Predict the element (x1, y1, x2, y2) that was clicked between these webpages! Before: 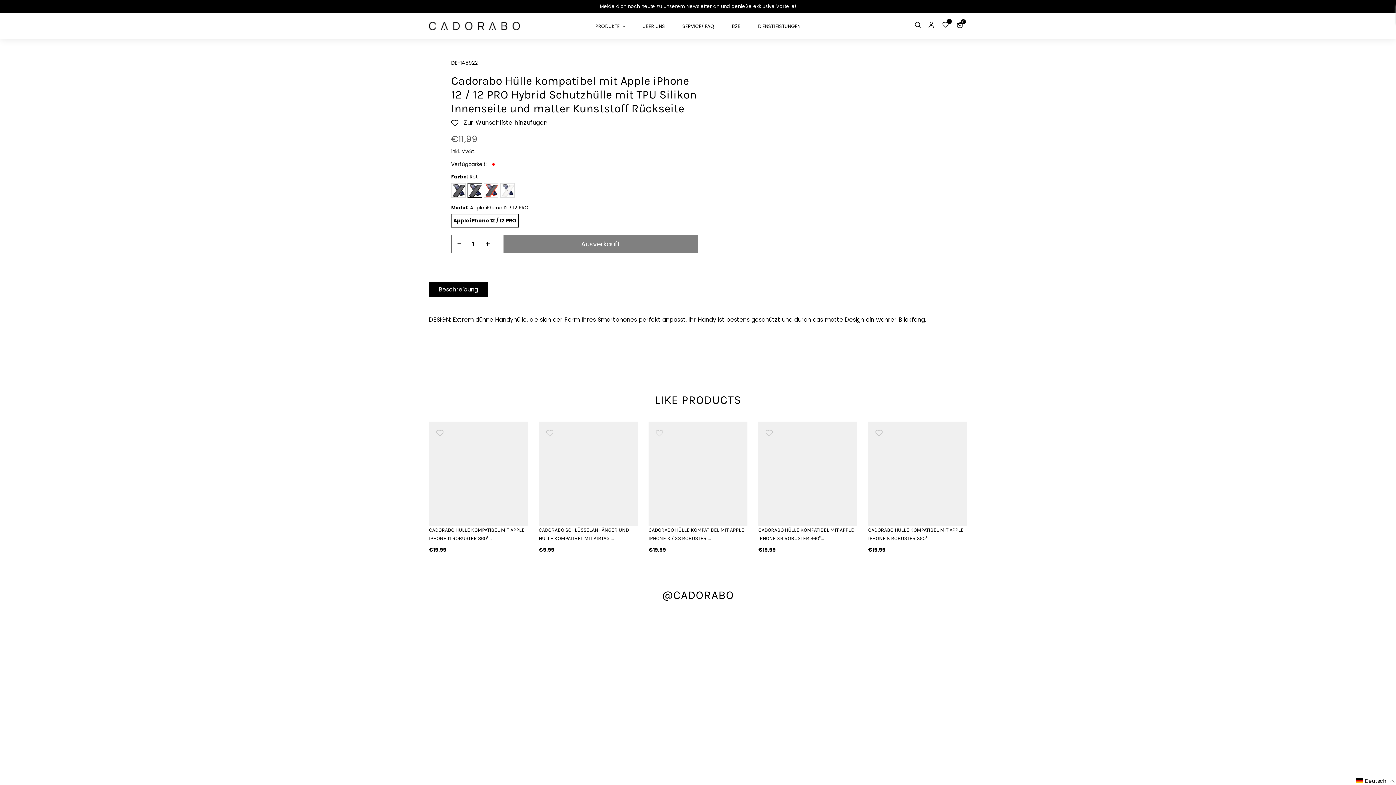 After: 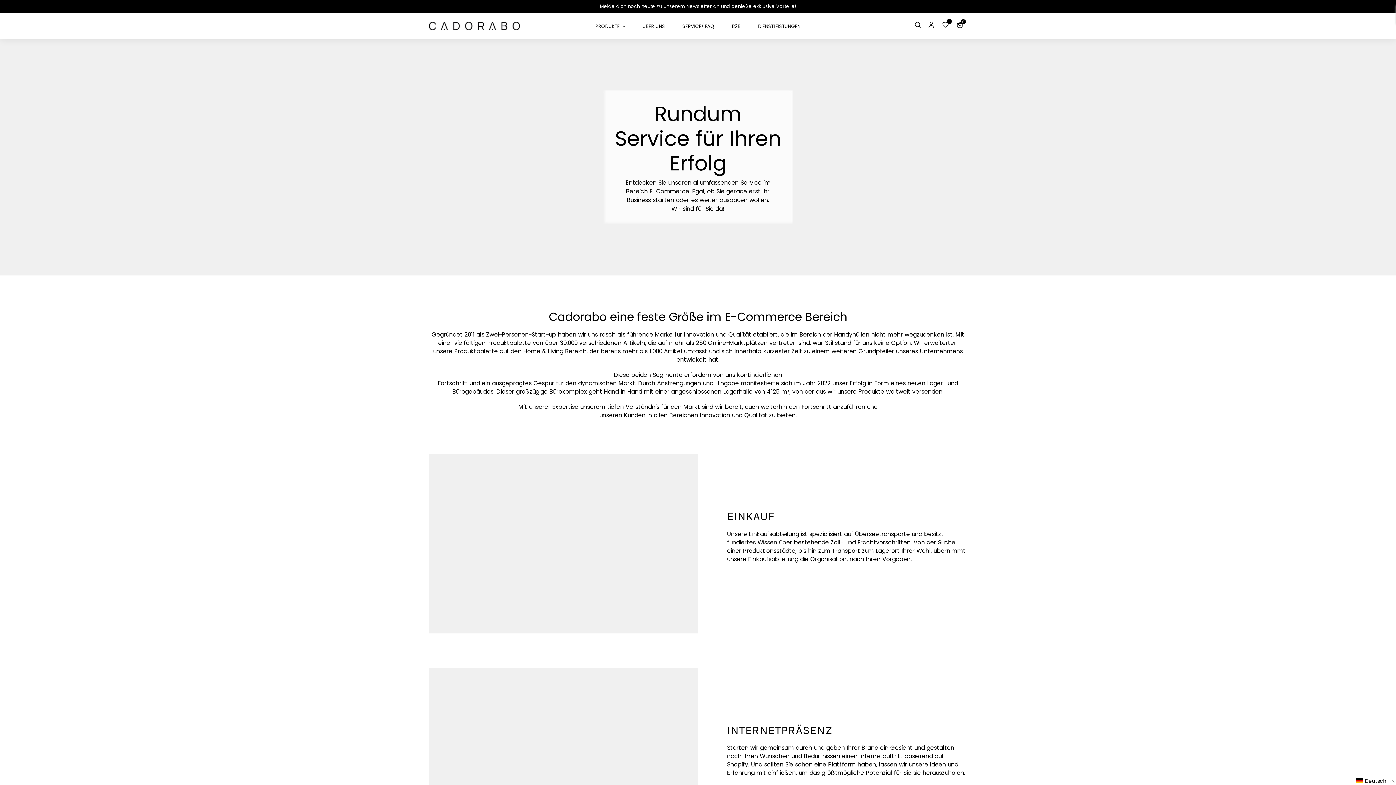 Action: bbox: (750, 22, 808, 29) label: DIENSTLEISTUNGEN